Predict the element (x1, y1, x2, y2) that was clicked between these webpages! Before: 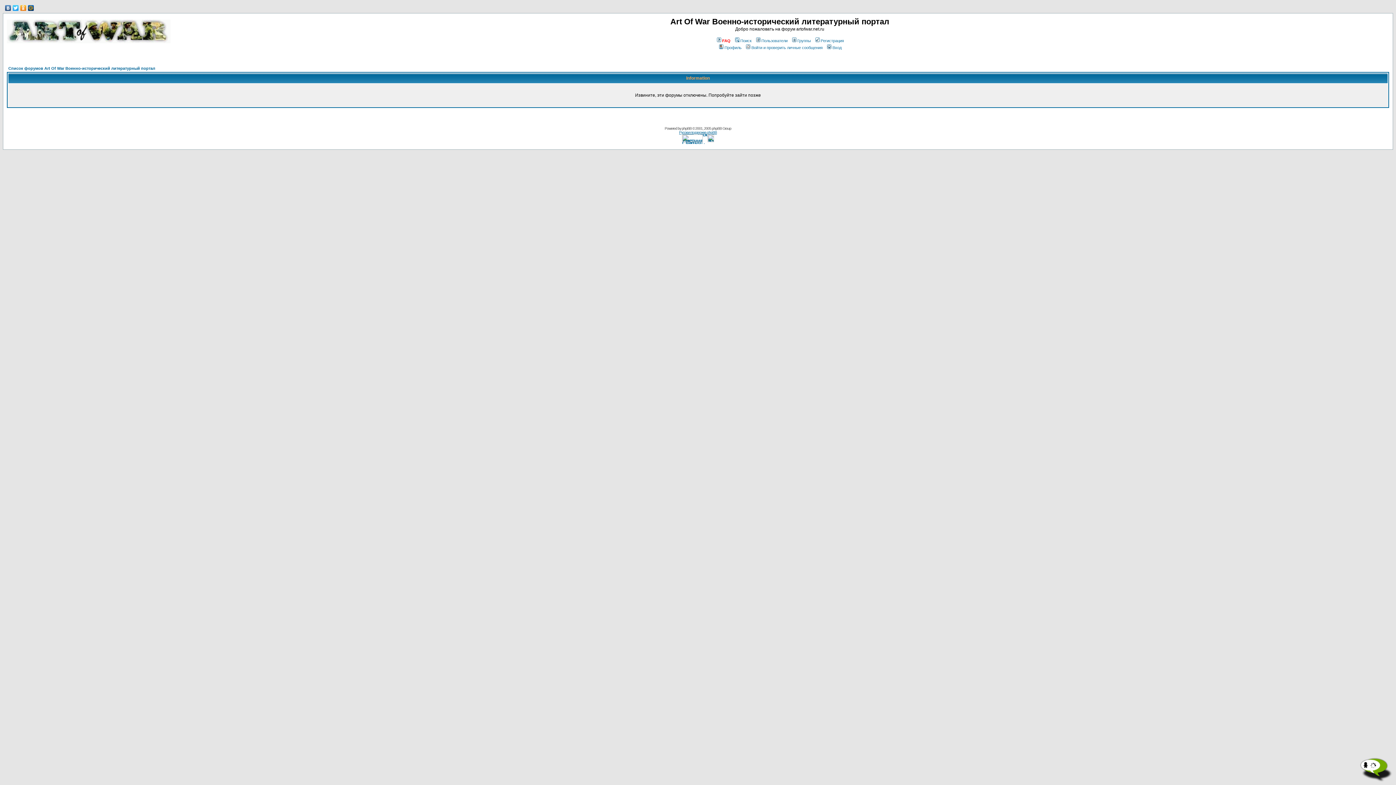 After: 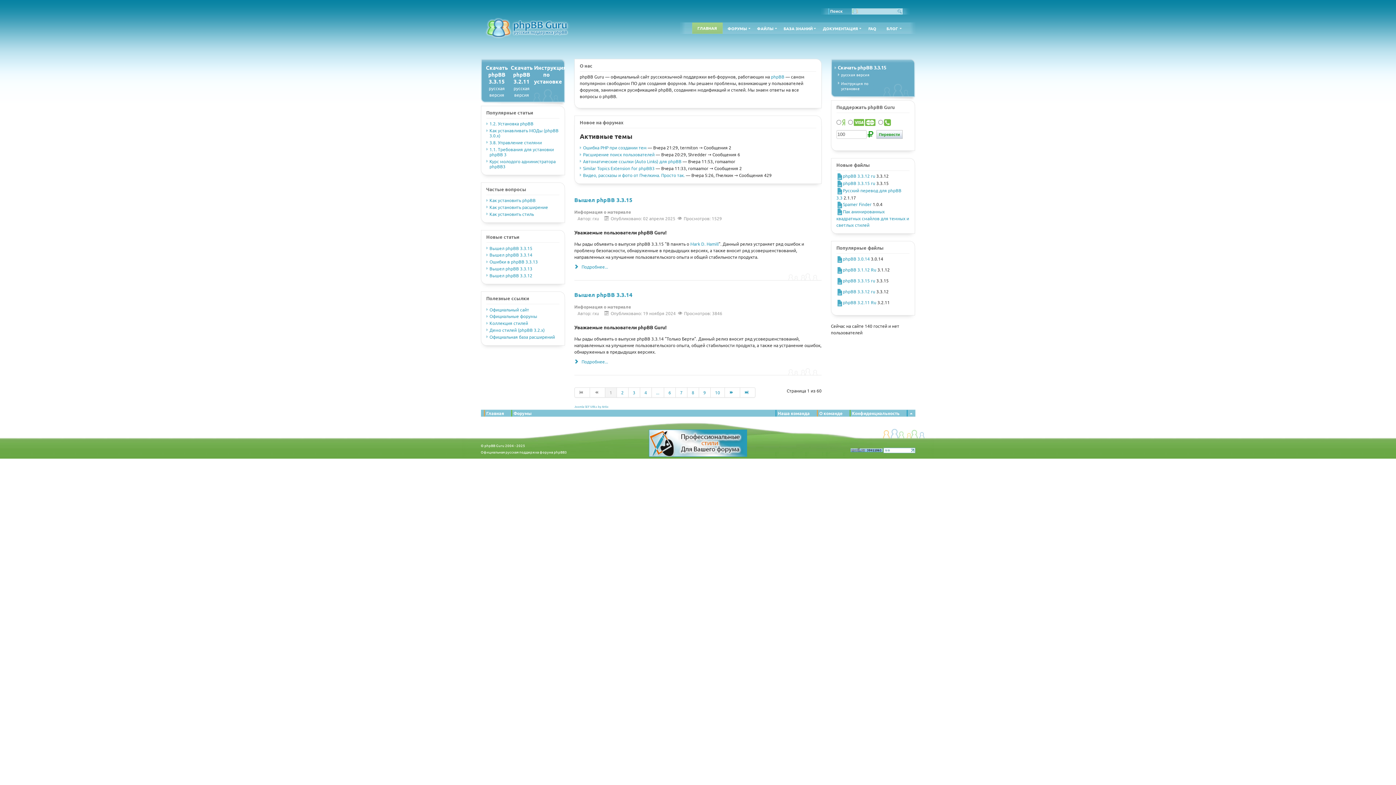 Action: label: Русская поддержка phpBB bbox: (679, 130, 717, 134)